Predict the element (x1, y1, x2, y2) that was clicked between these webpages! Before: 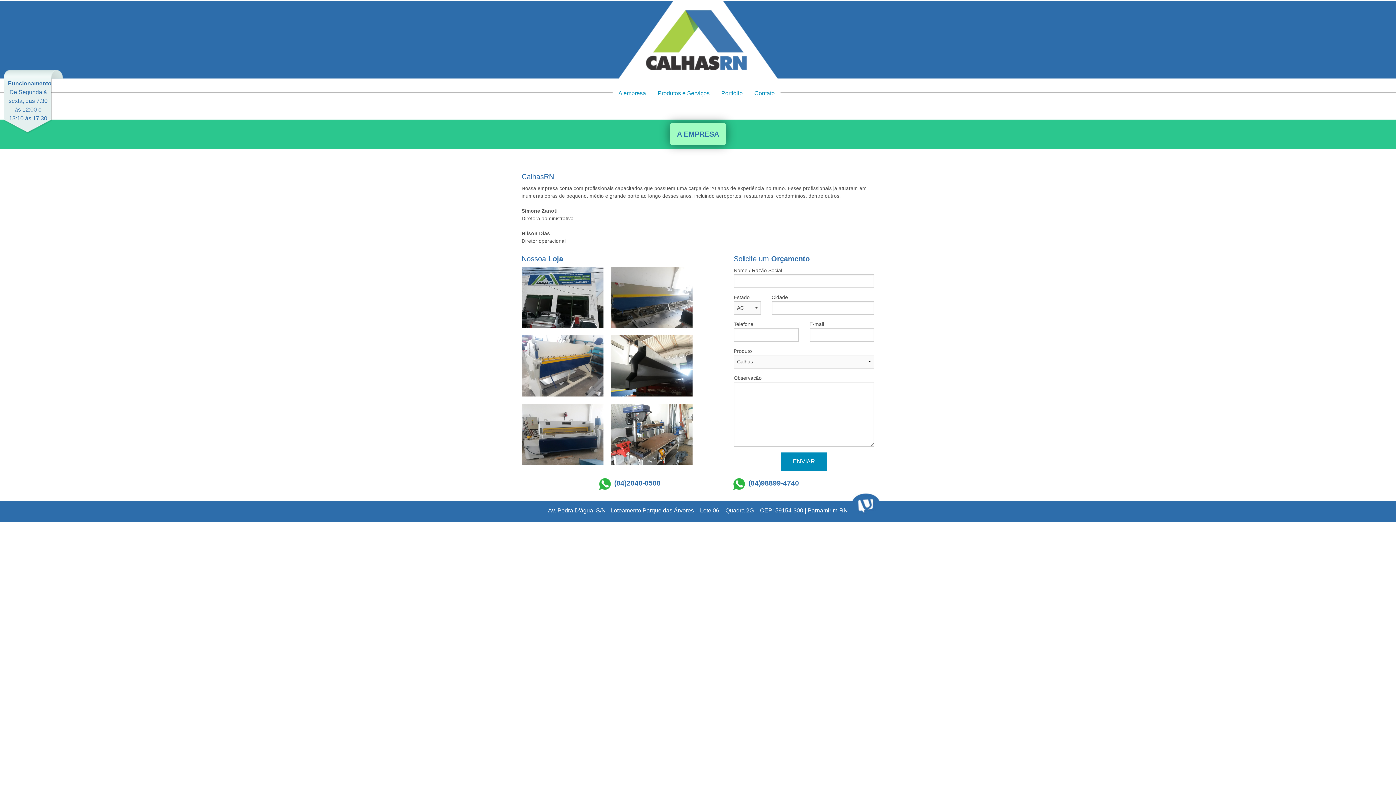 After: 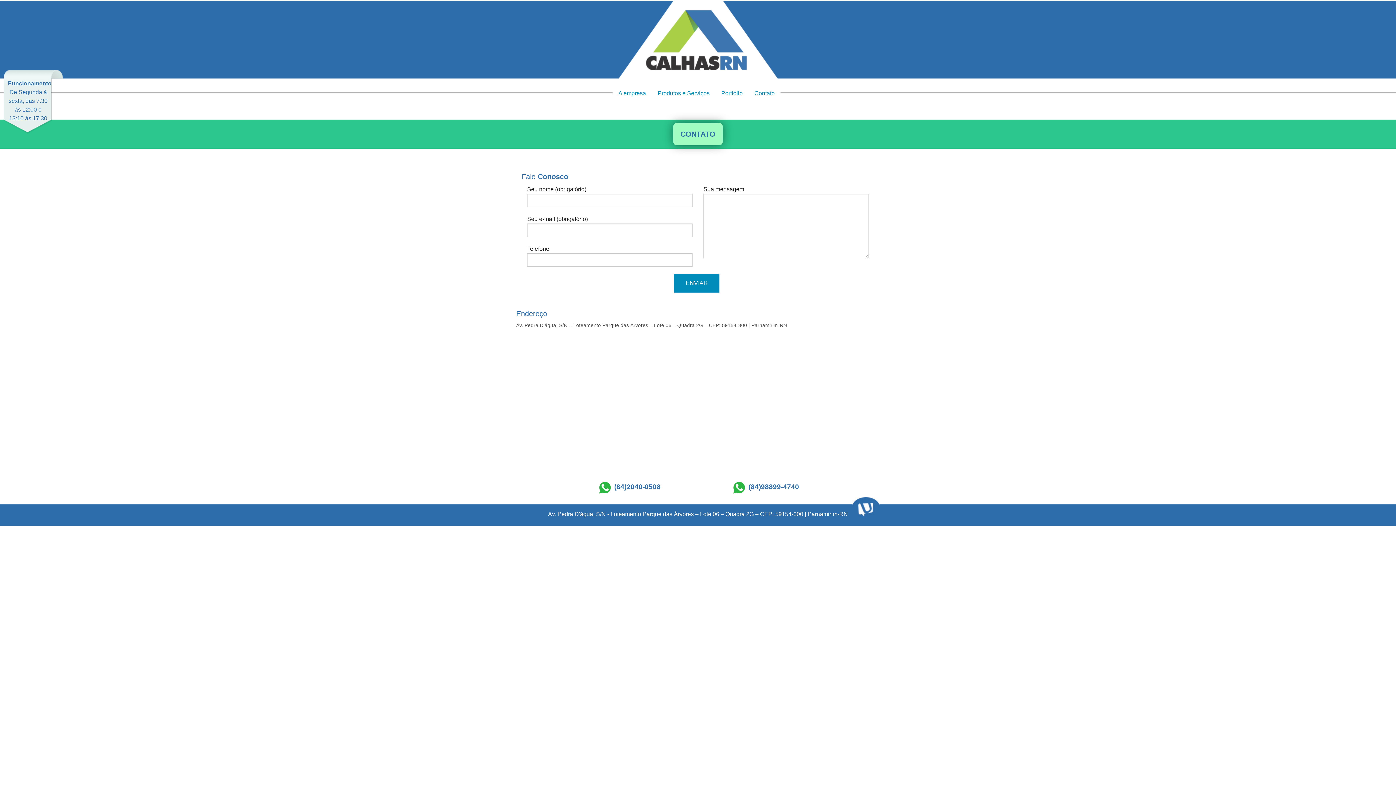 Action: label: Contato bbox: (754, 90, 774, 96)